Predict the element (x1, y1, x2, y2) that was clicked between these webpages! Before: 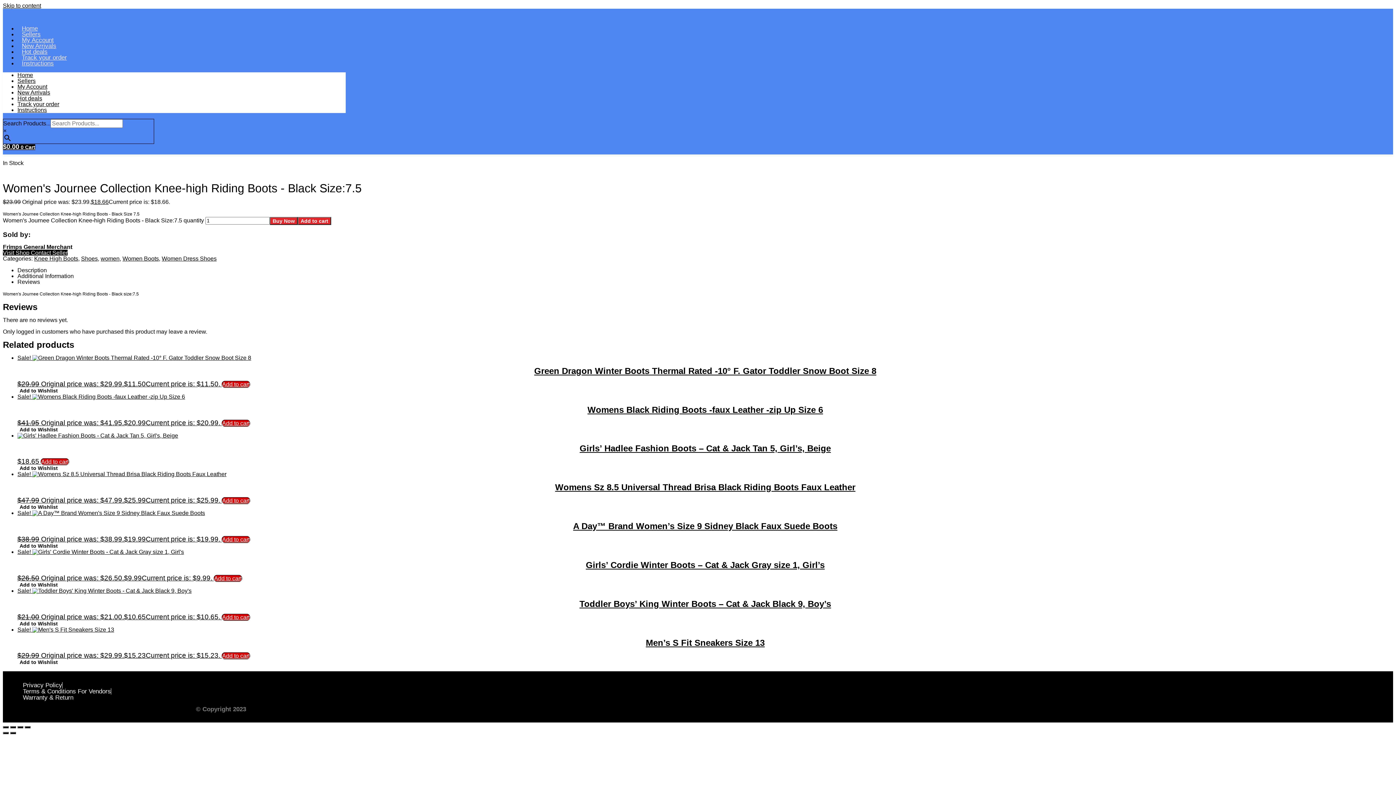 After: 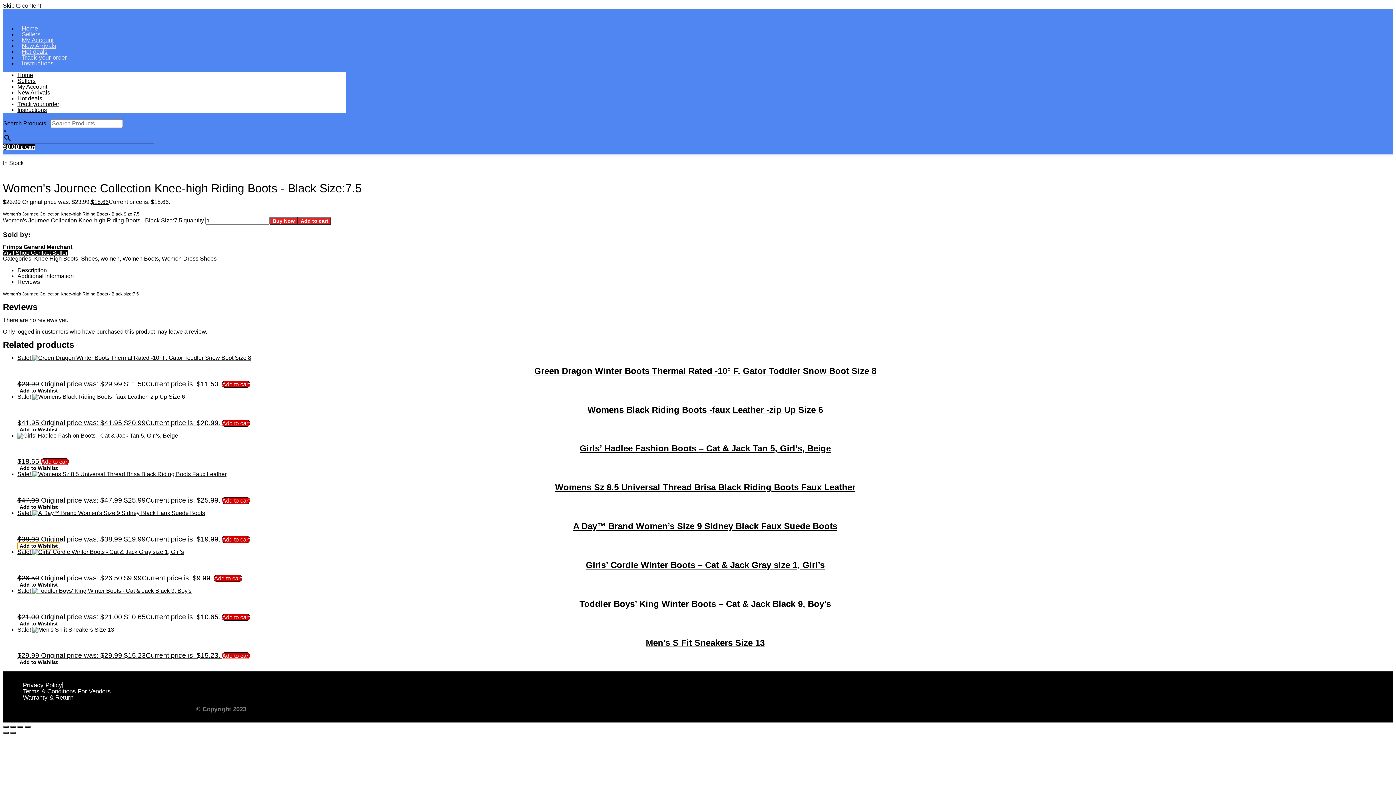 Action: bbox: (17, 542, 60, 549) label: Add to Wishlist